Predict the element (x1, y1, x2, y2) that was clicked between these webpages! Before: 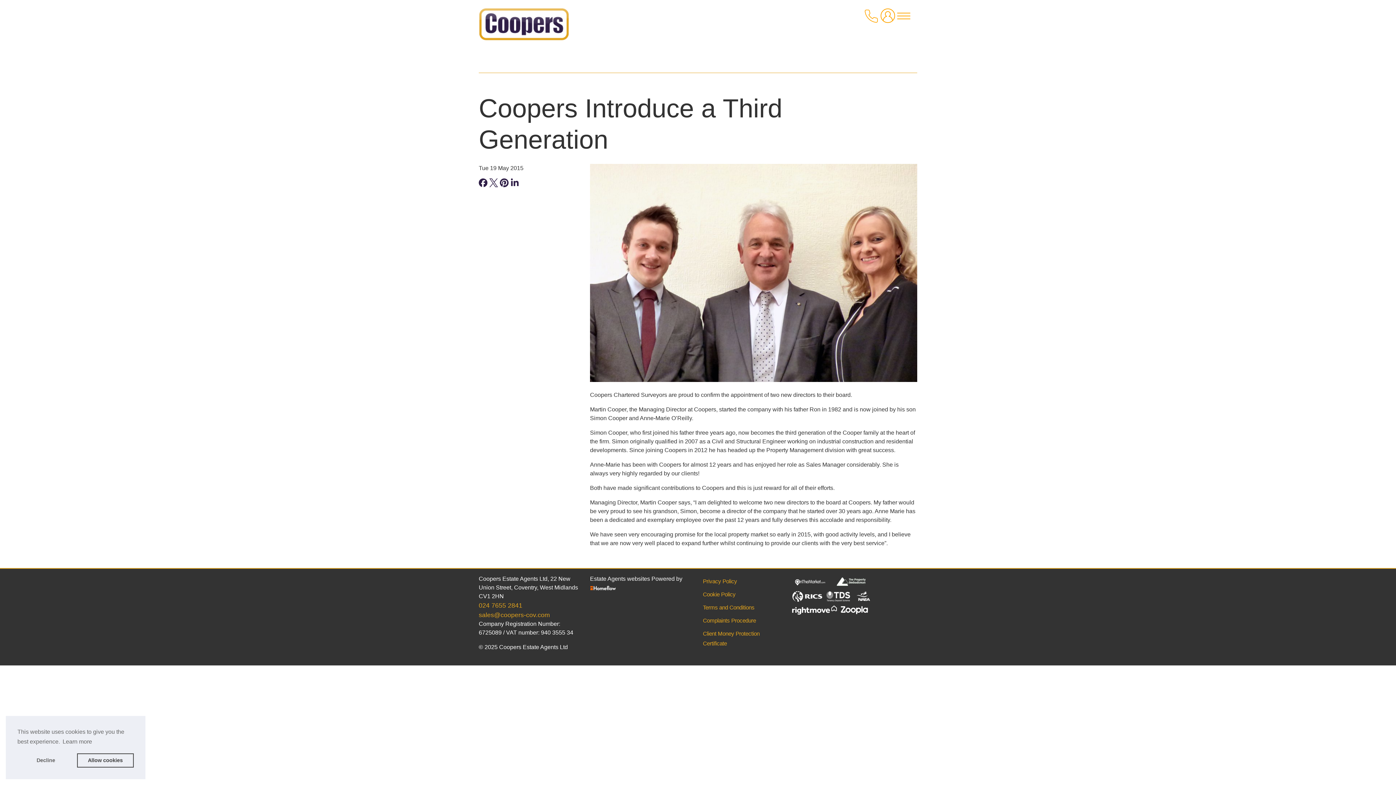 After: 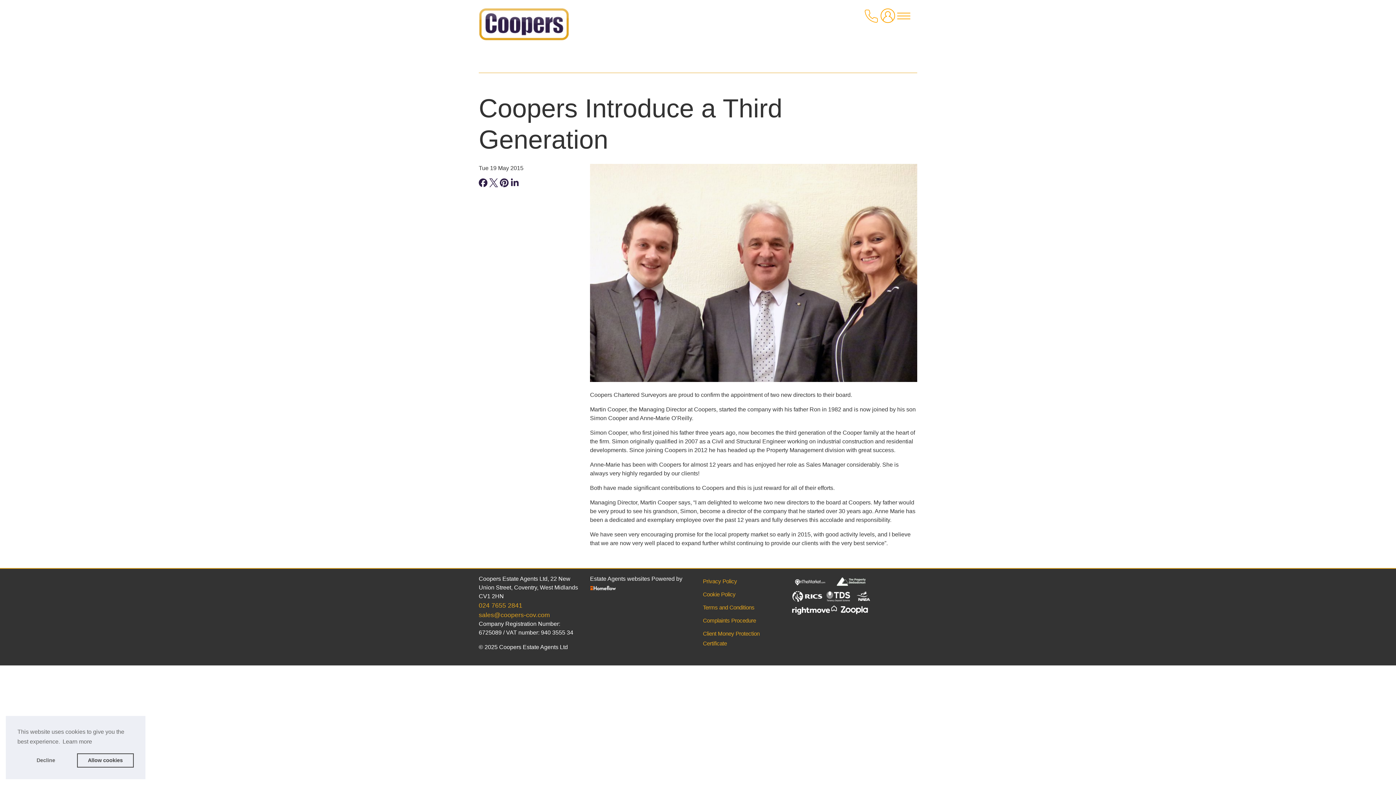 Action: bbox: (61, 736, 93, 747) label: learn more about cookies